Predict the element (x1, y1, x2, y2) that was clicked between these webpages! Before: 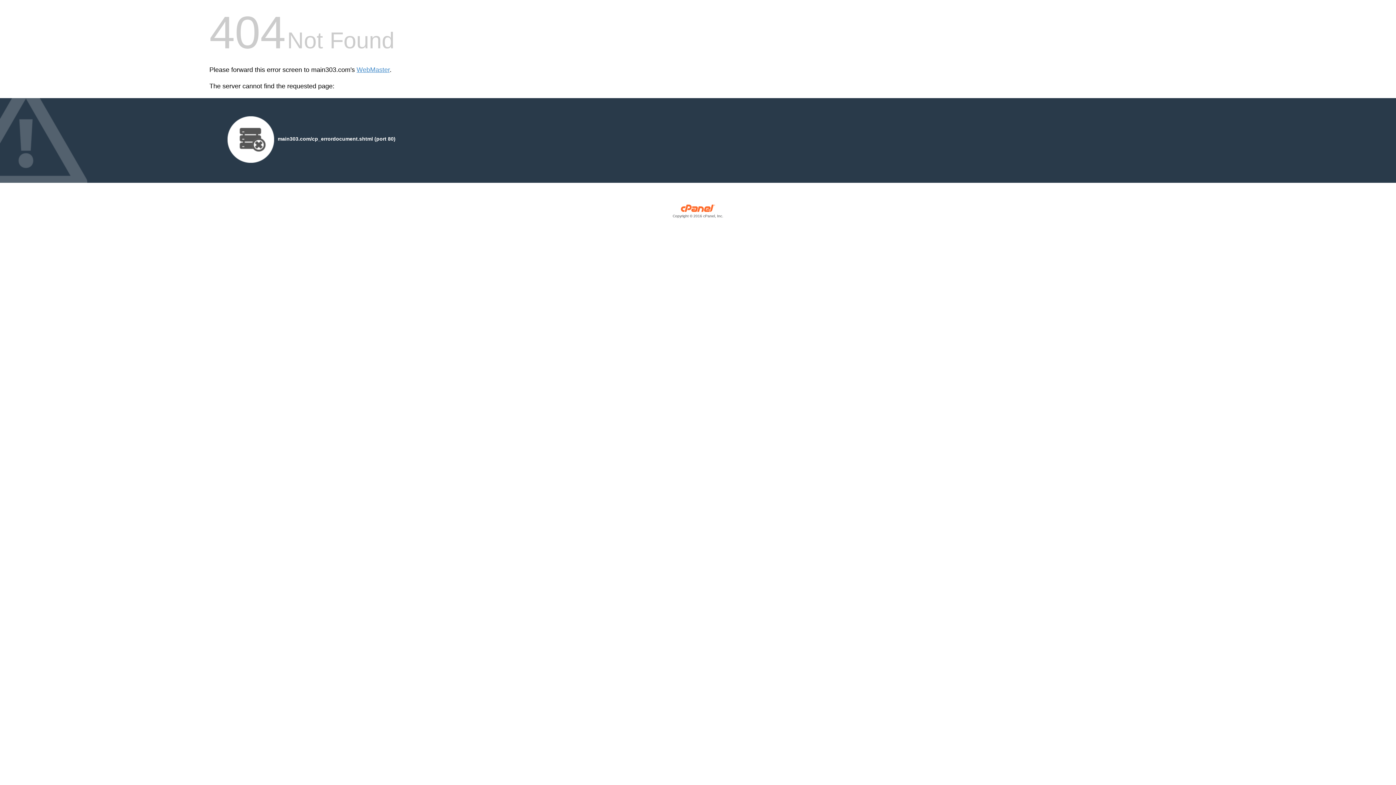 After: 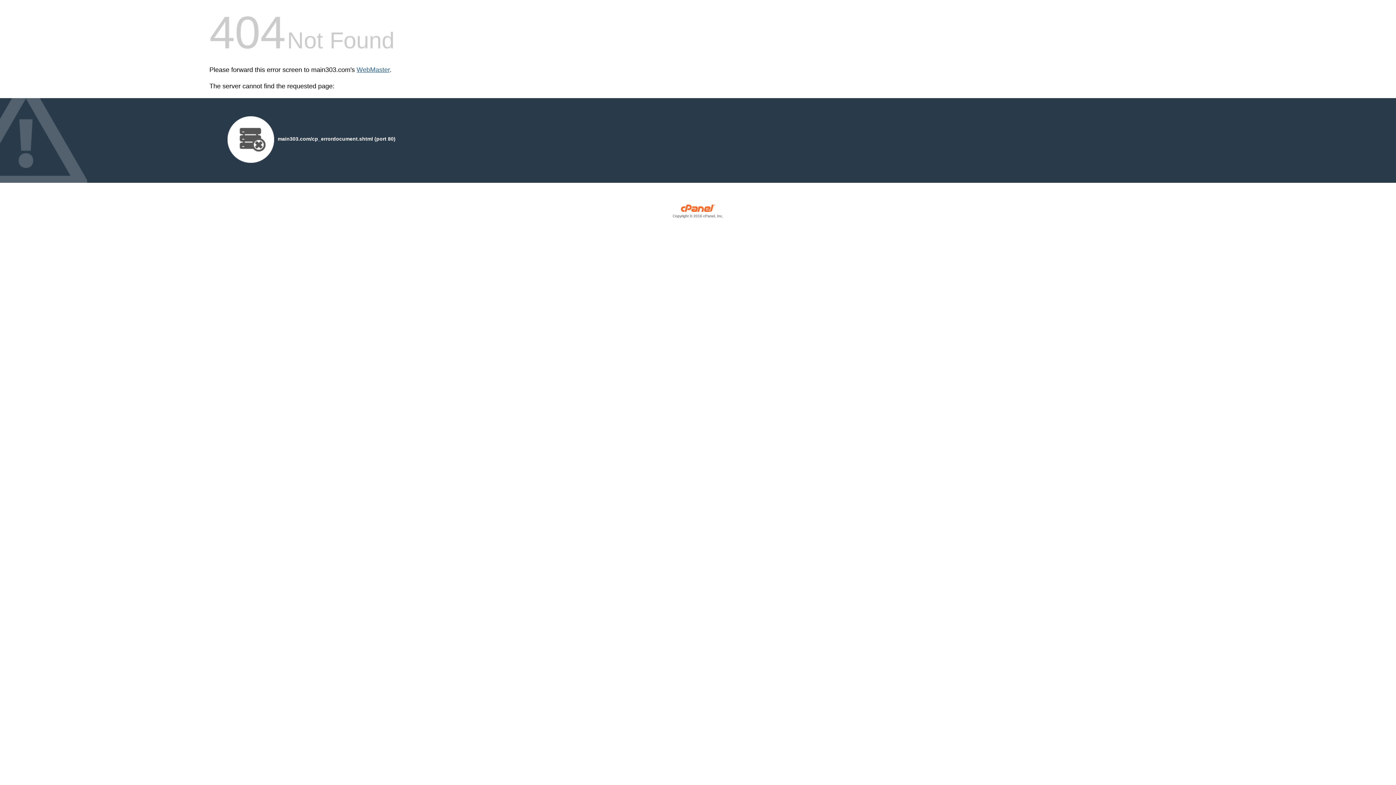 Action: label: WebMaster bbox: (356, 66, 389, 73)